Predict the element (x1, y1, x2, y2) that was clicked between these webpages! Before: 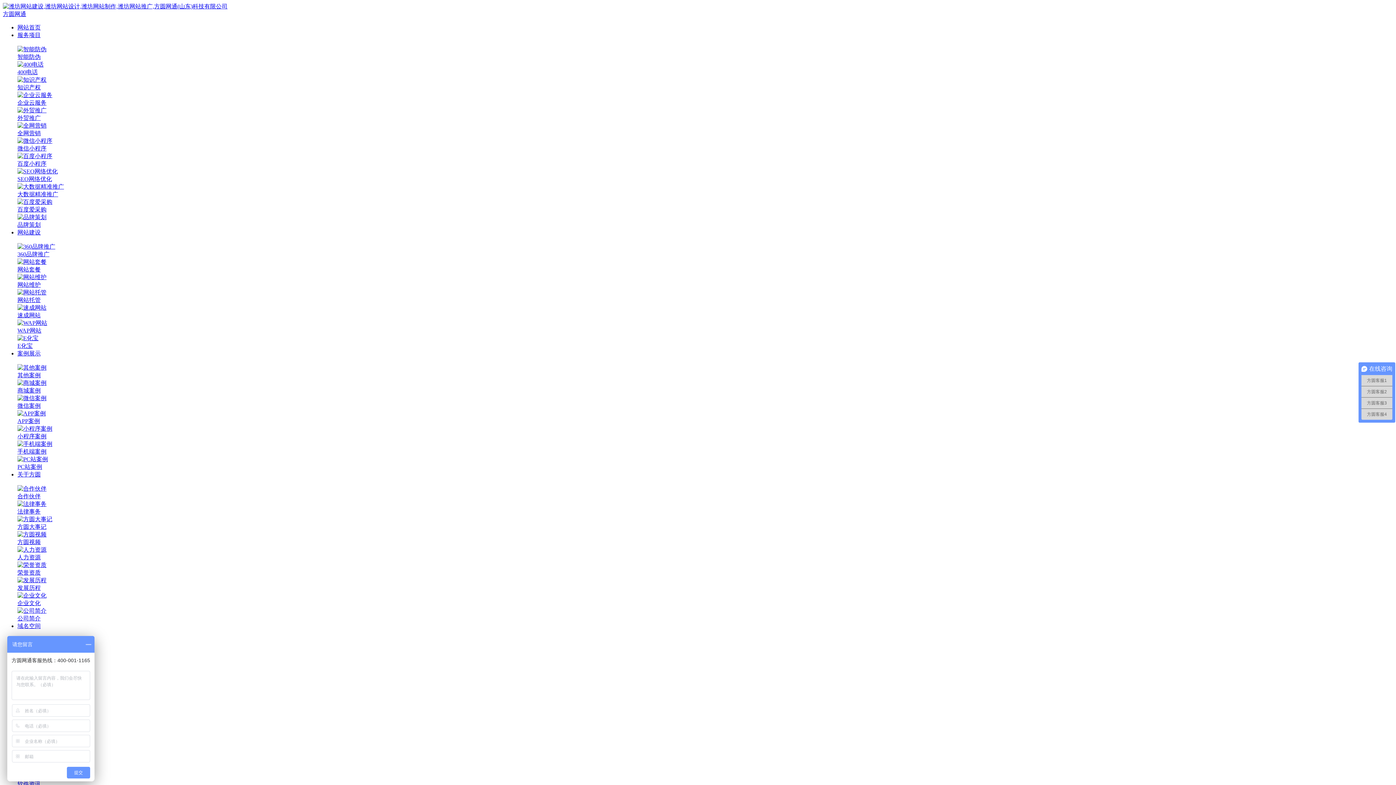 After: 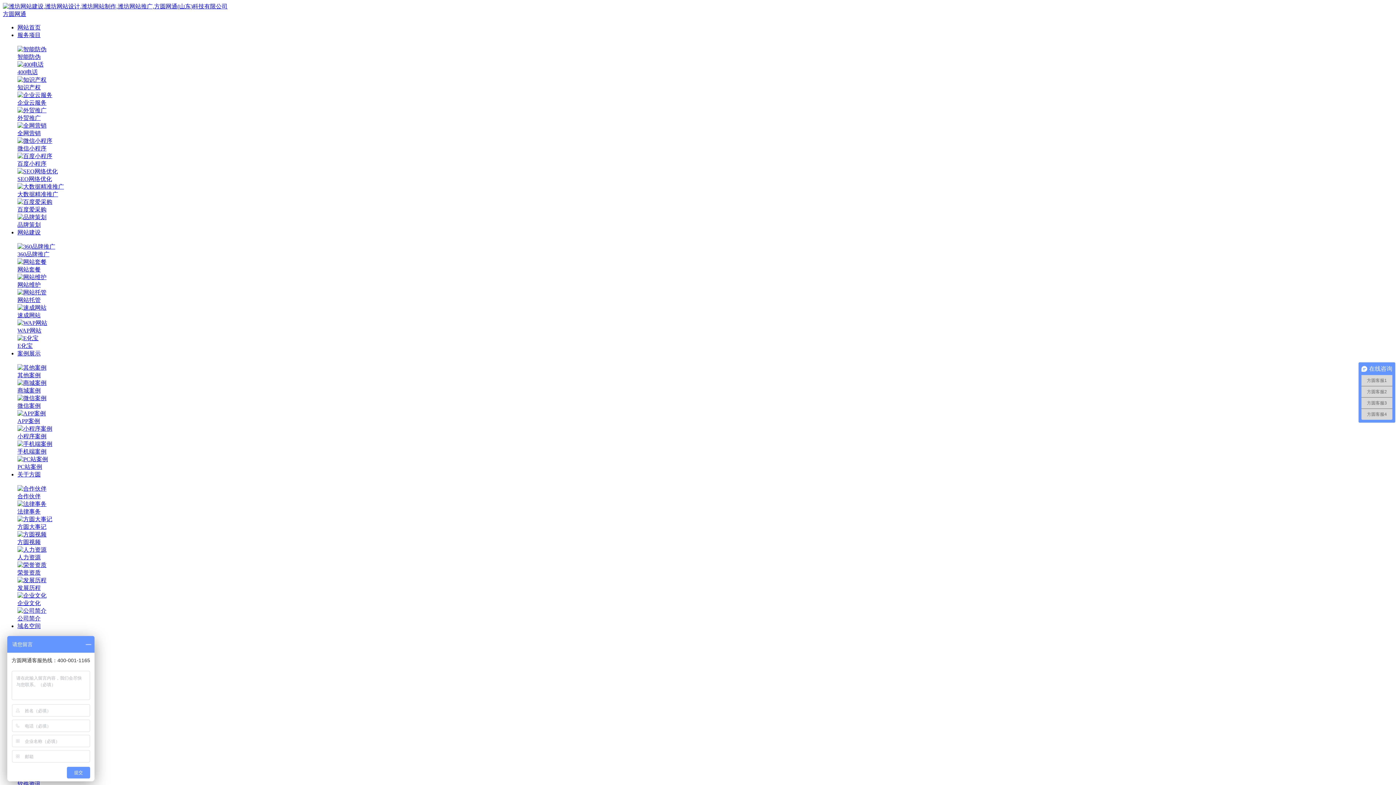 Action: bbox: (17, 471, 40, 477) label: 关于方圆